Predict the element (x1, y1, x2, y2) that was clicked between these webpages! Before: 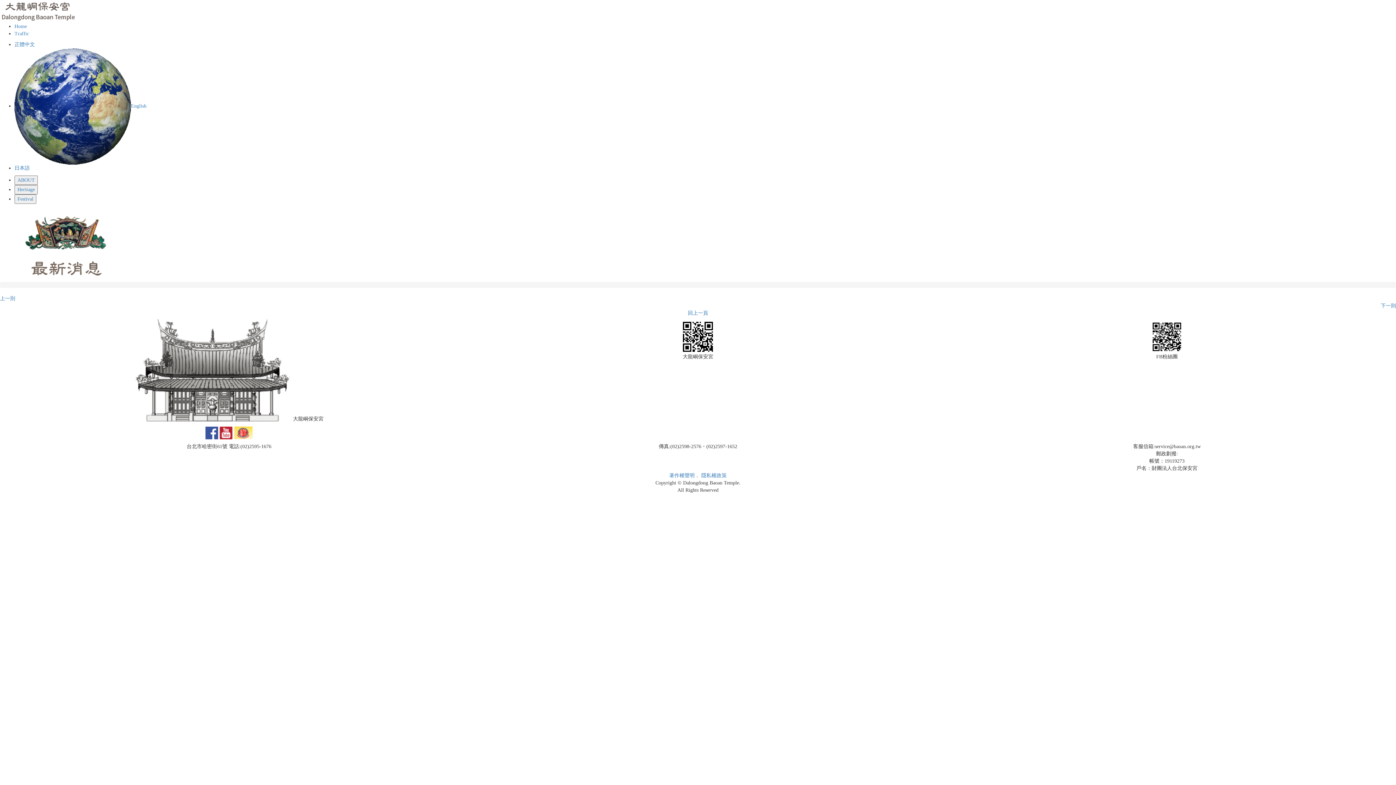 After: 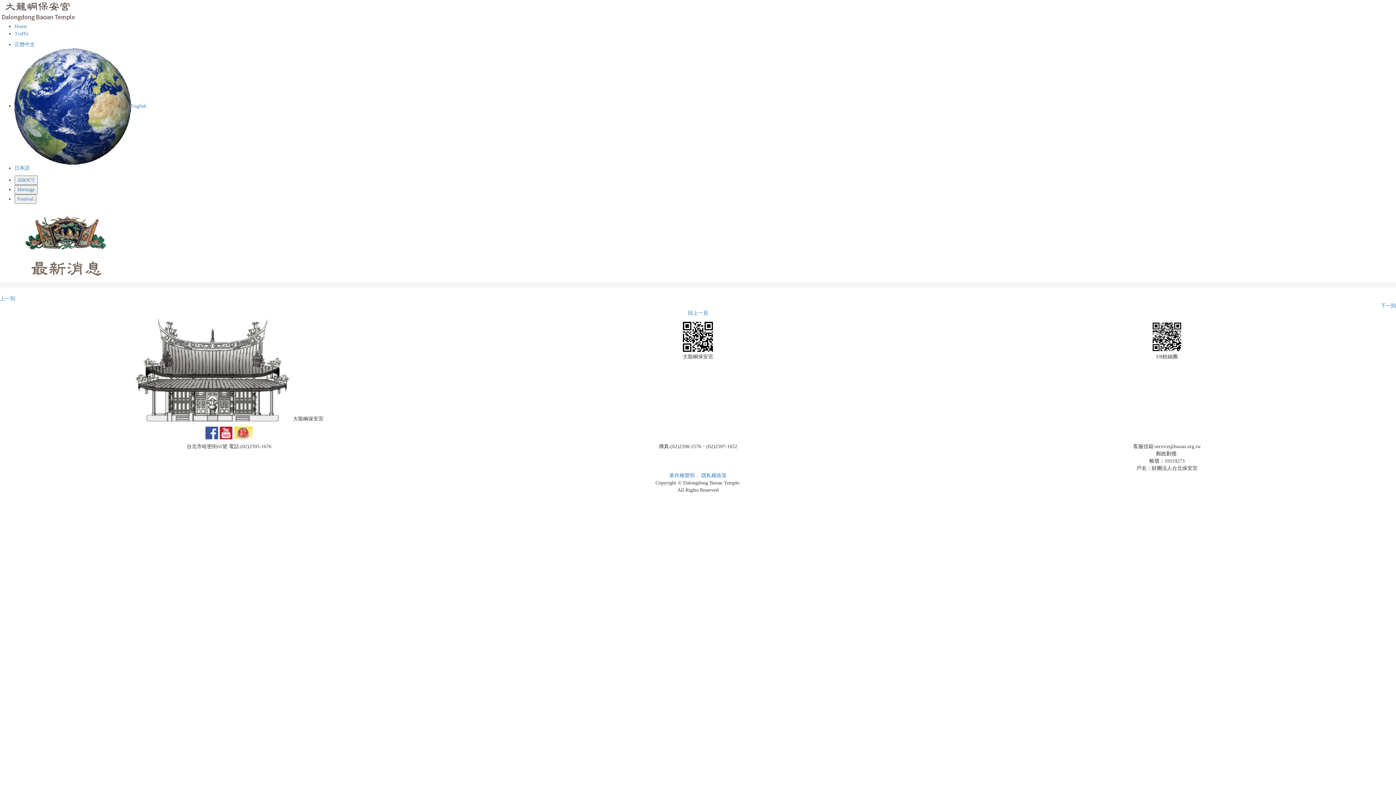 Action: bbox: (0, 296, 15, 301) label: 上一則